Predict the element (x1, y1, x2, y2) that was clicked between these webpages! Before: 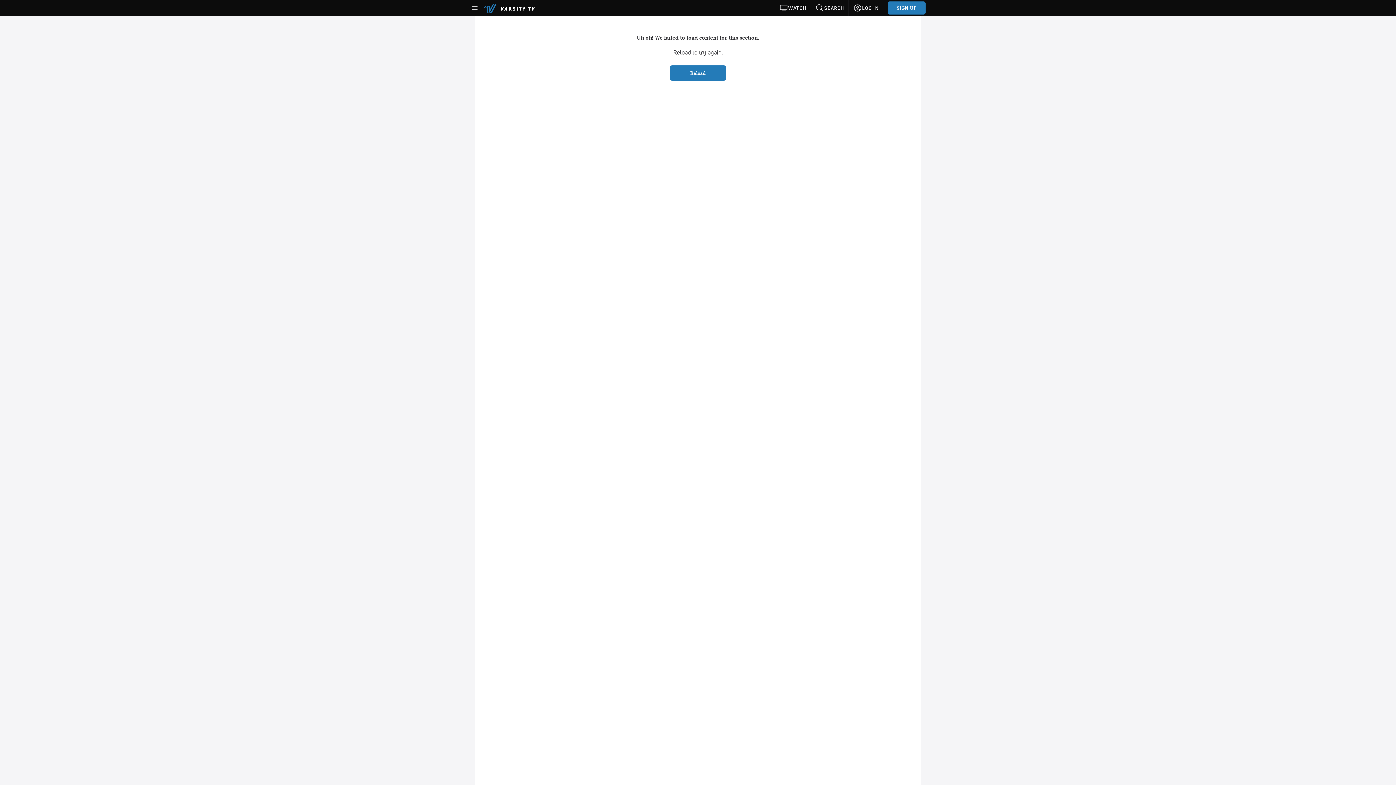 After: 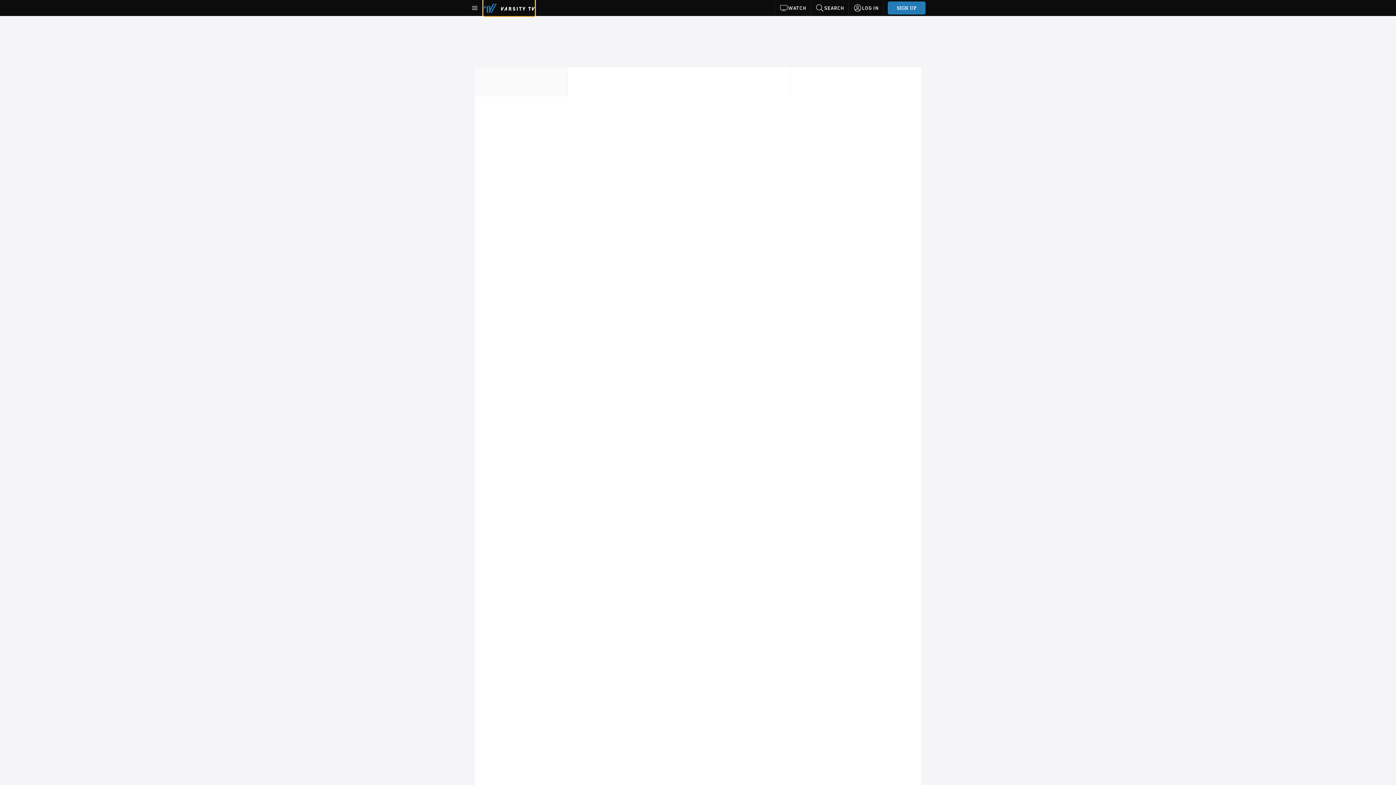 Action: bbox: (483, 0, 534, 16)